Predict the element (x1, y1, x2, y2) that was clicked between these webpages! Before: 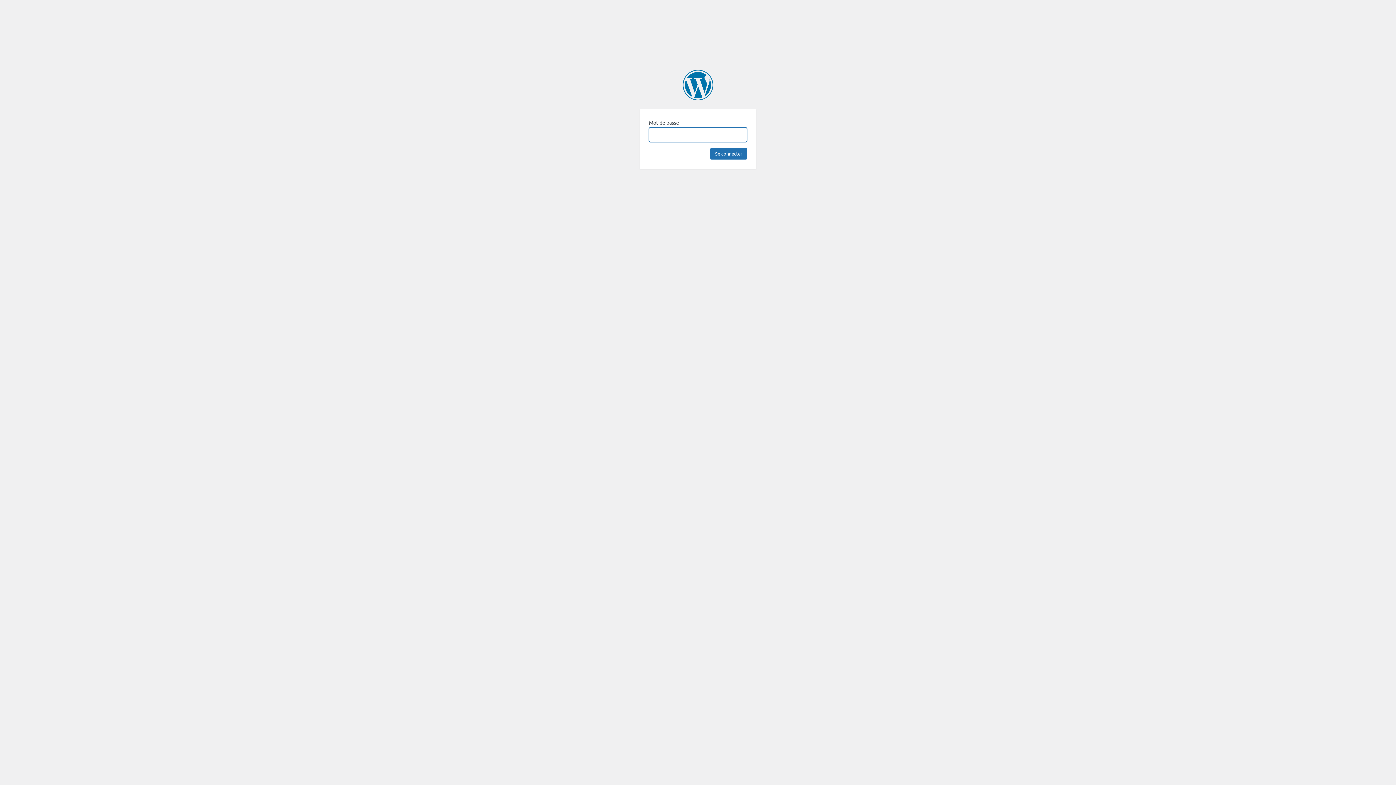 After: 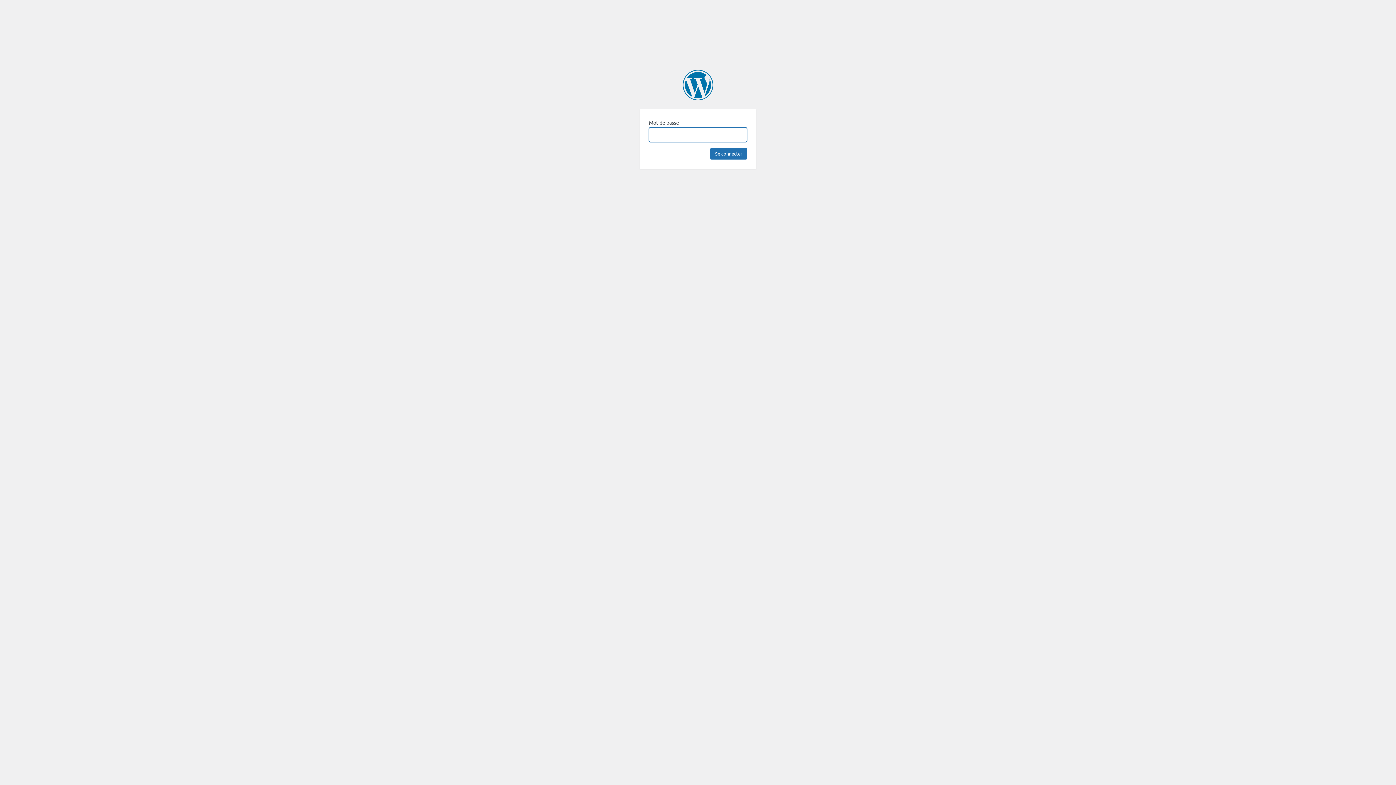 Action: bbox: (682, 69, 713, 100) label: Monaco E-Prix 2025